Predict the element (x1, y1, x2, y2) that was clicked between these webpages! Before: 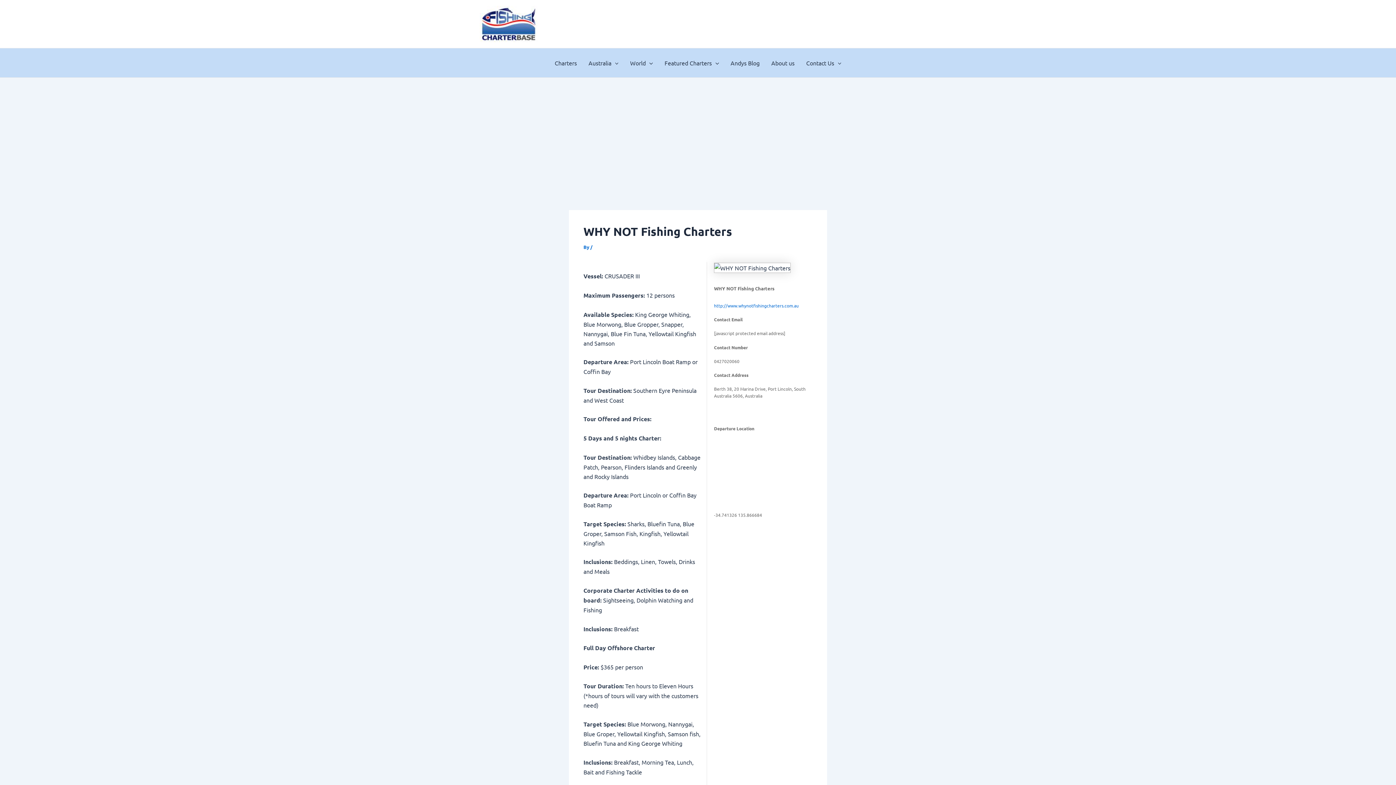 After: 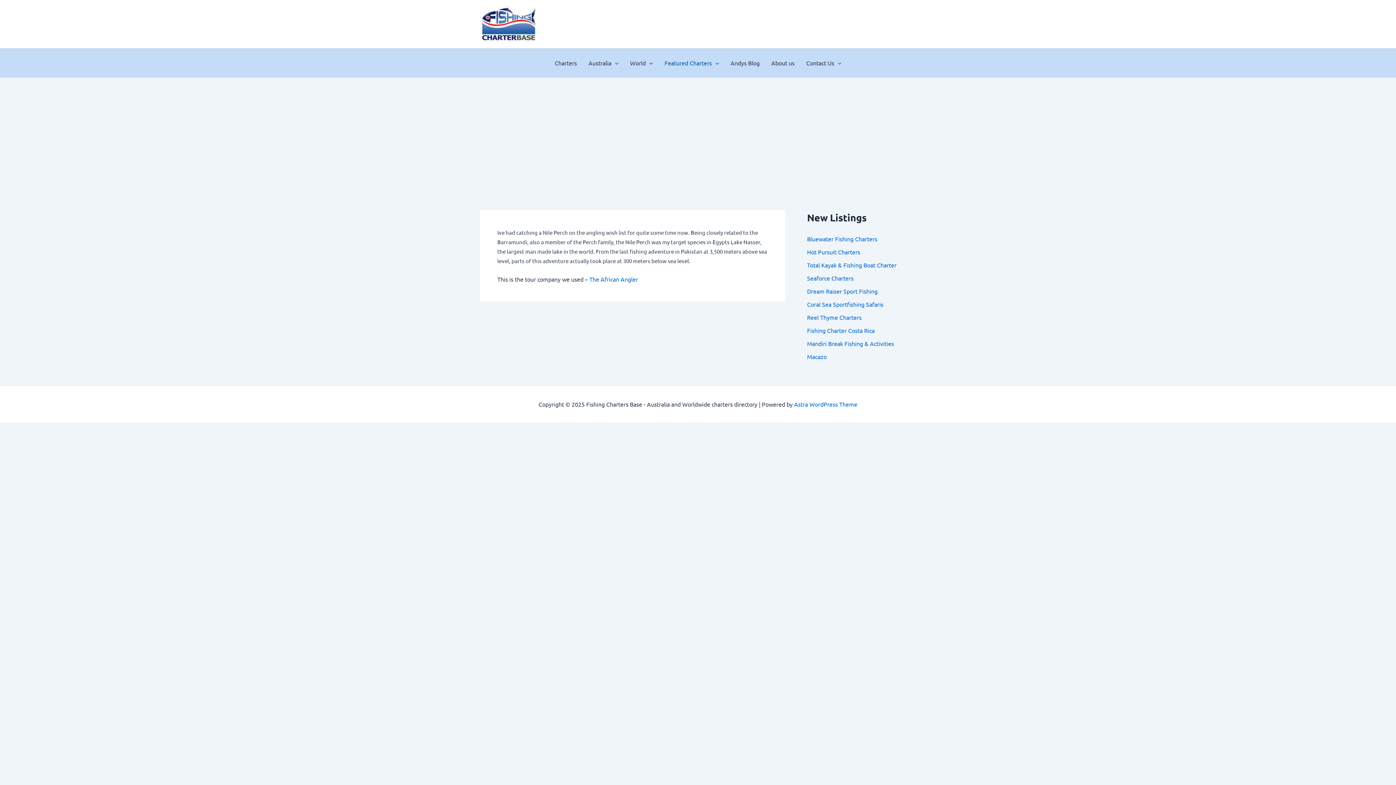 Action: label: Featured Charters bbox: (658, 48, 724, 77)